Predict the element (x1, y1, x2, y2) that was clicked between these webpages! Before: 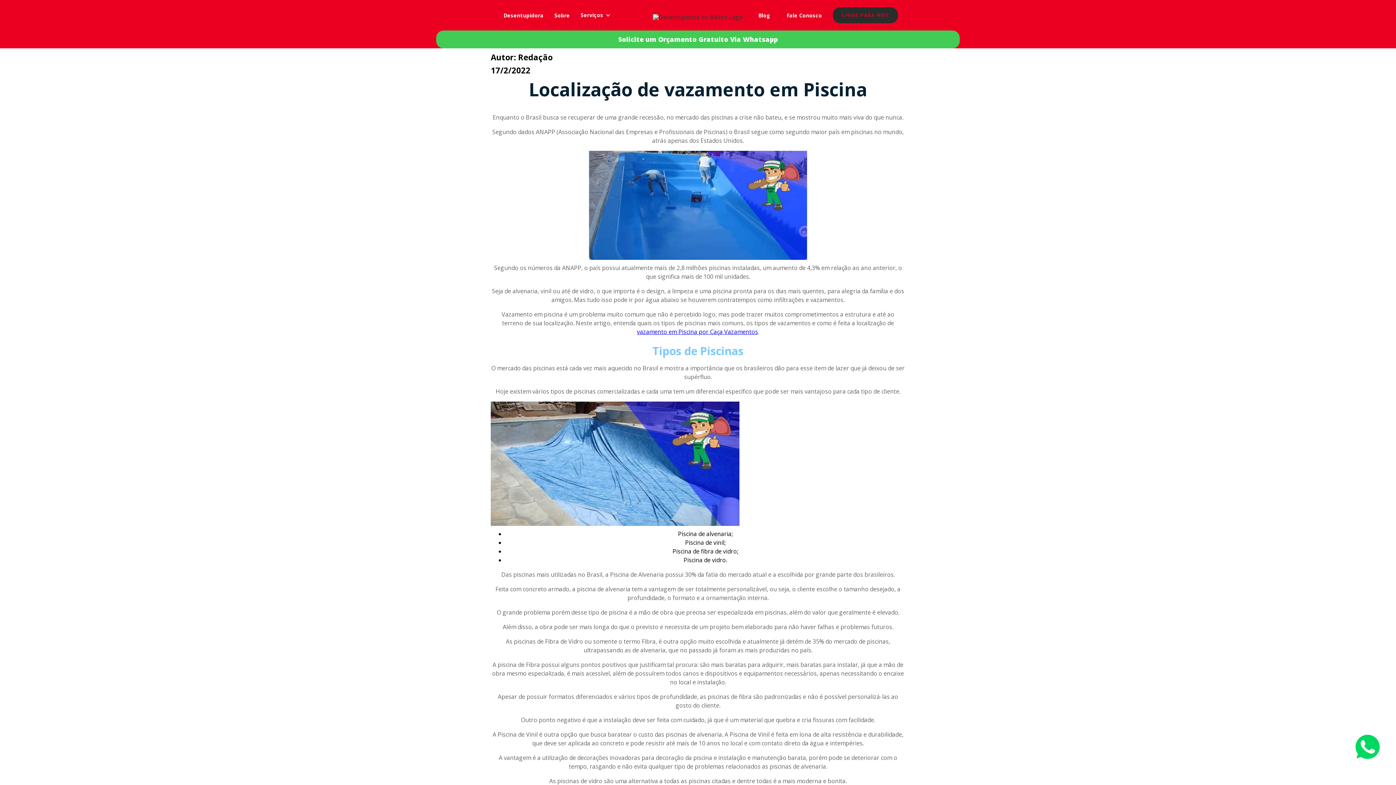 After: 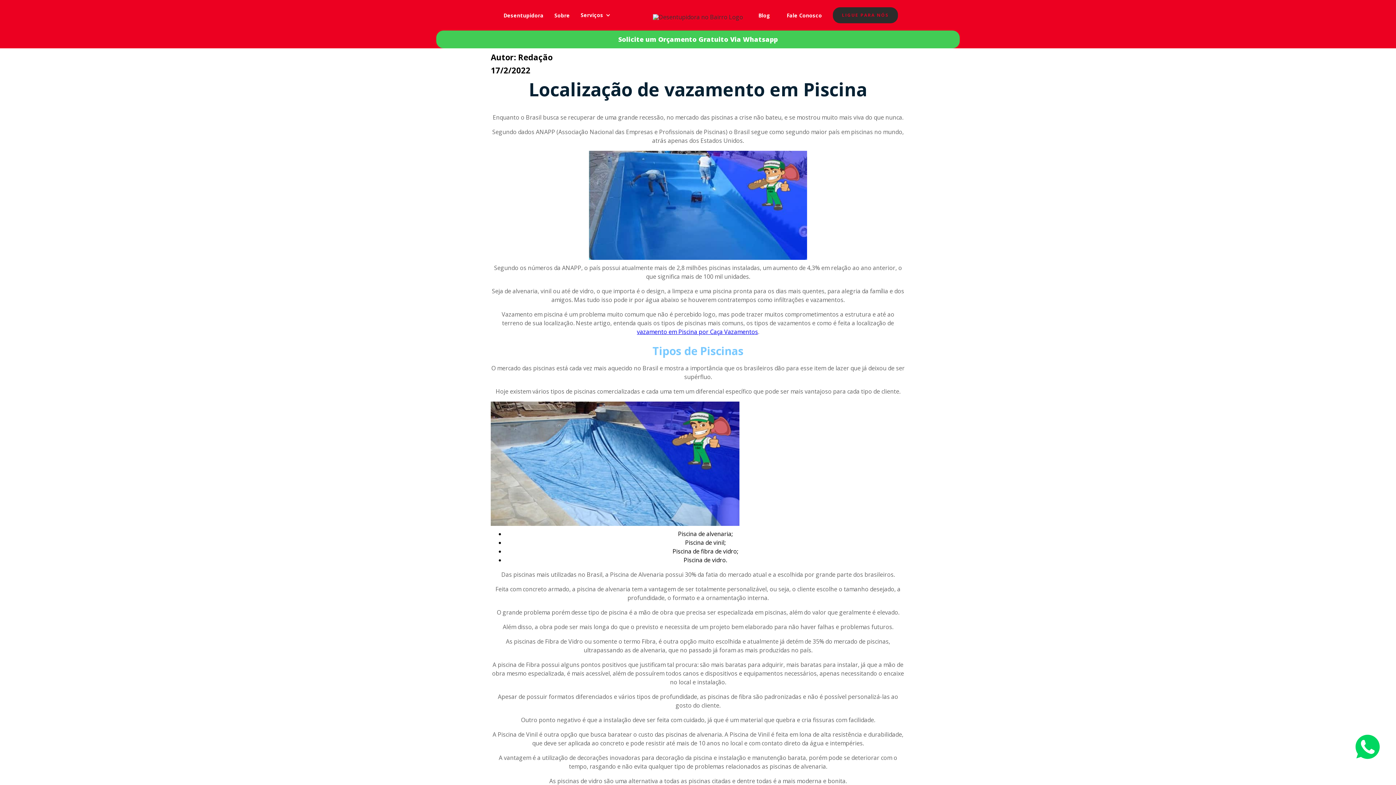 Action: bbox: (436, 48, 960, 54)